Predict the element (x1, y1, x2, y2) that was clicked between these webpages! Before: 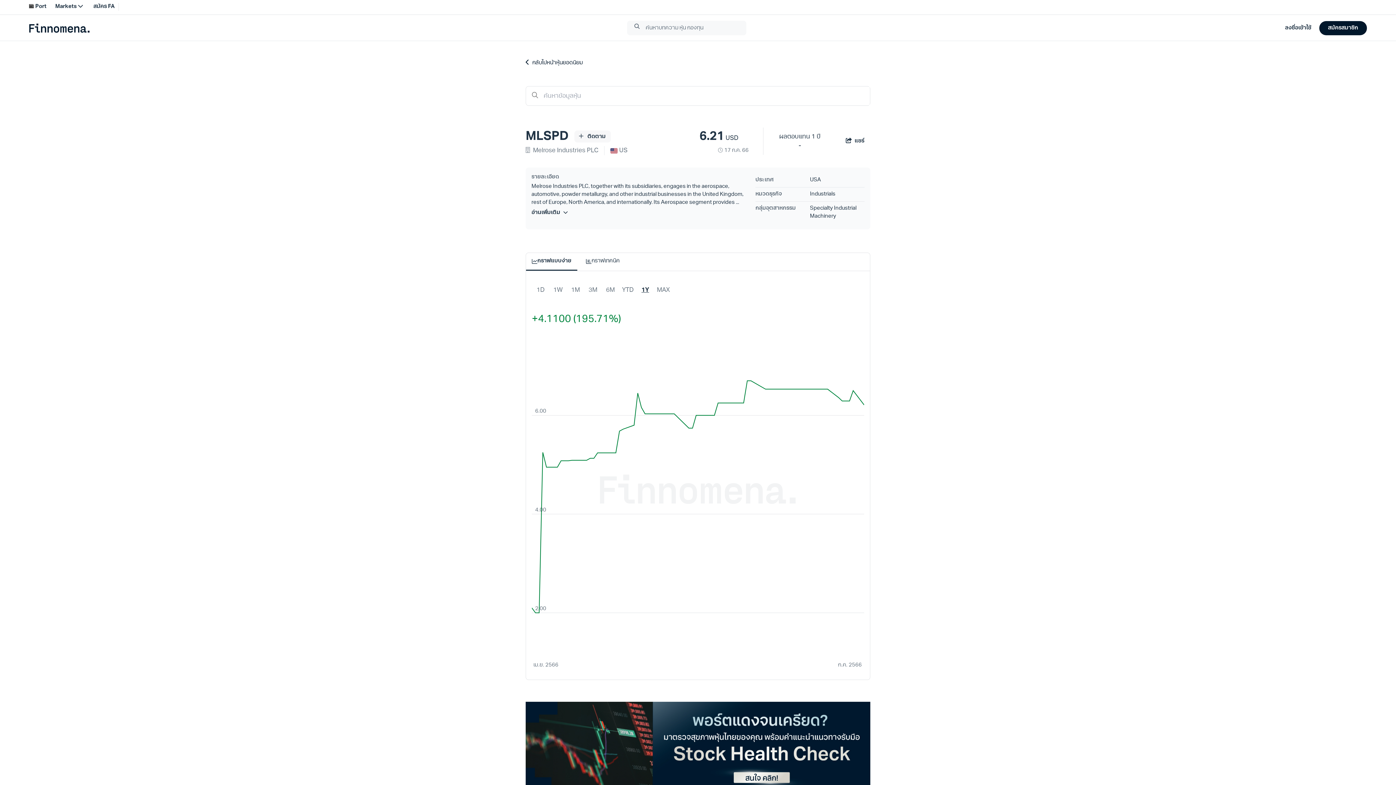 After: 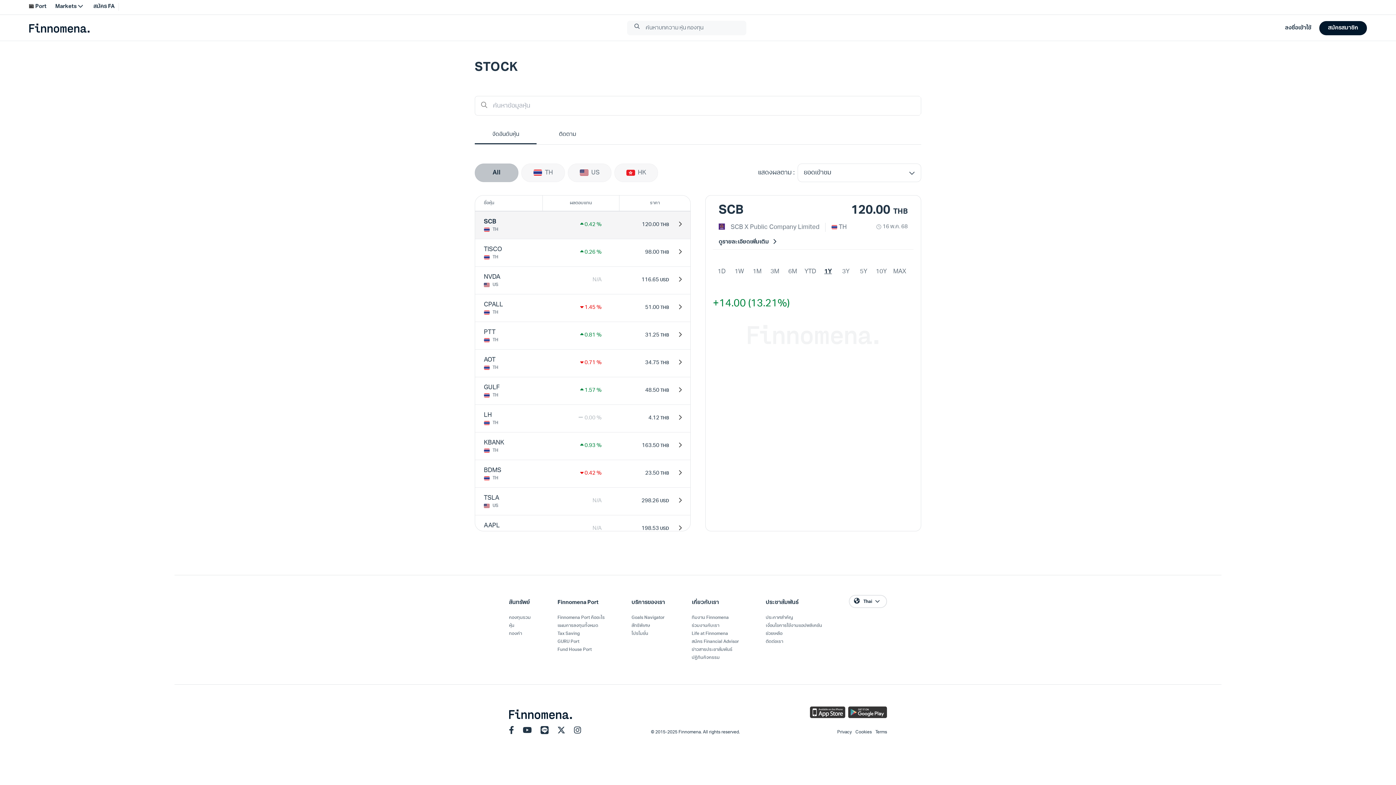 Action: bbox: (525, 60, 582, 65) label: กลับไปหน้าหุ้นยอดนิยม